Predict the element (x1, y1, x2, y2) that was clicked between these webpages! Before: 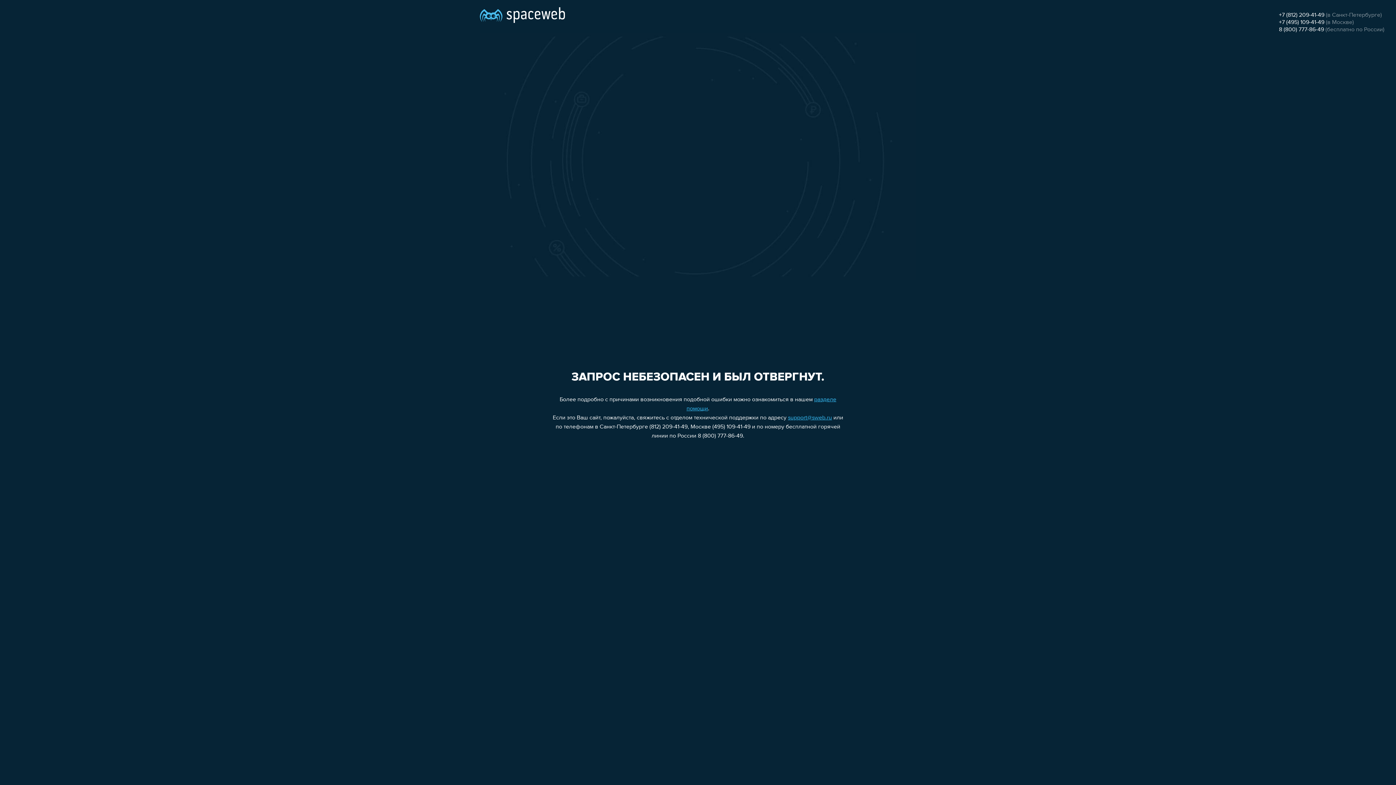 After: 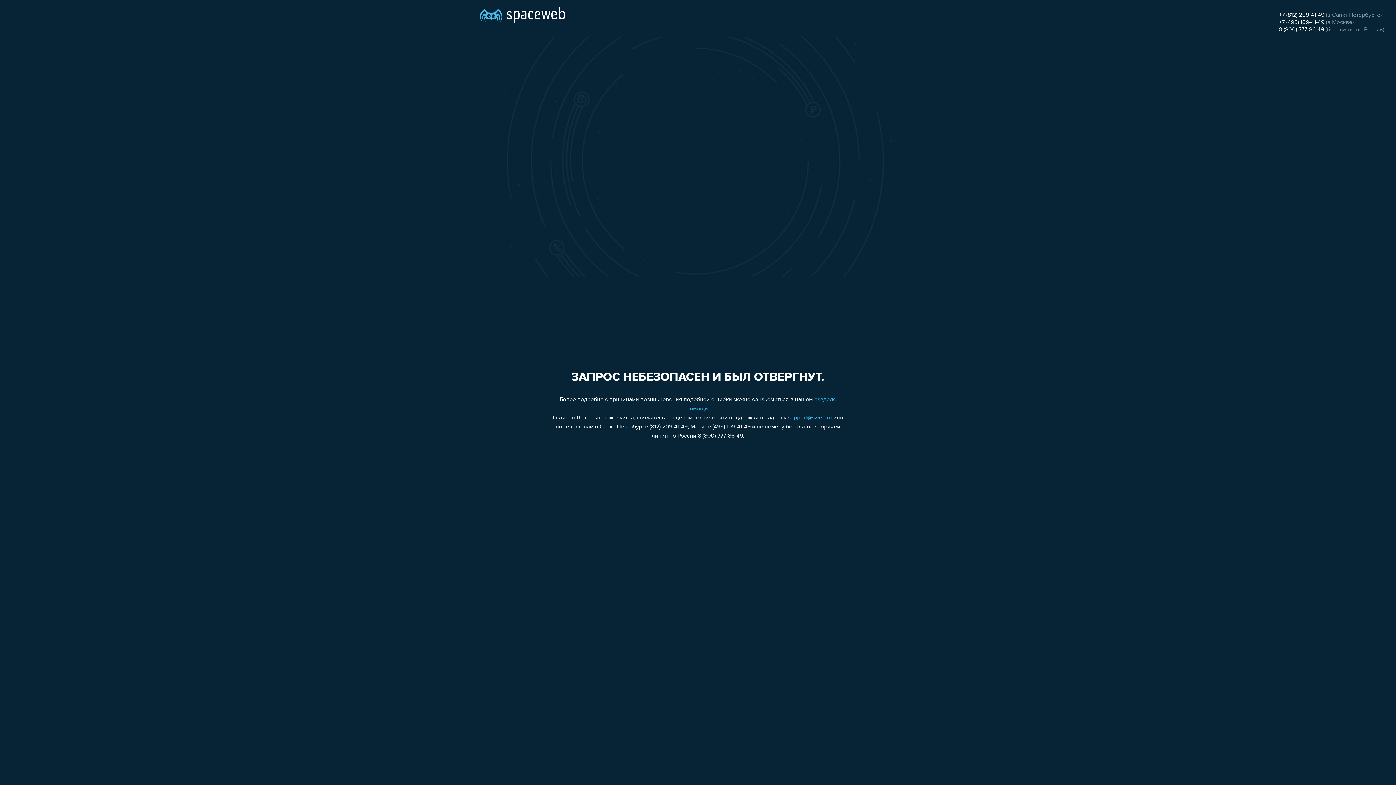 Action: bbox: (788, 415, 832, 421) label: support@sweb.ru